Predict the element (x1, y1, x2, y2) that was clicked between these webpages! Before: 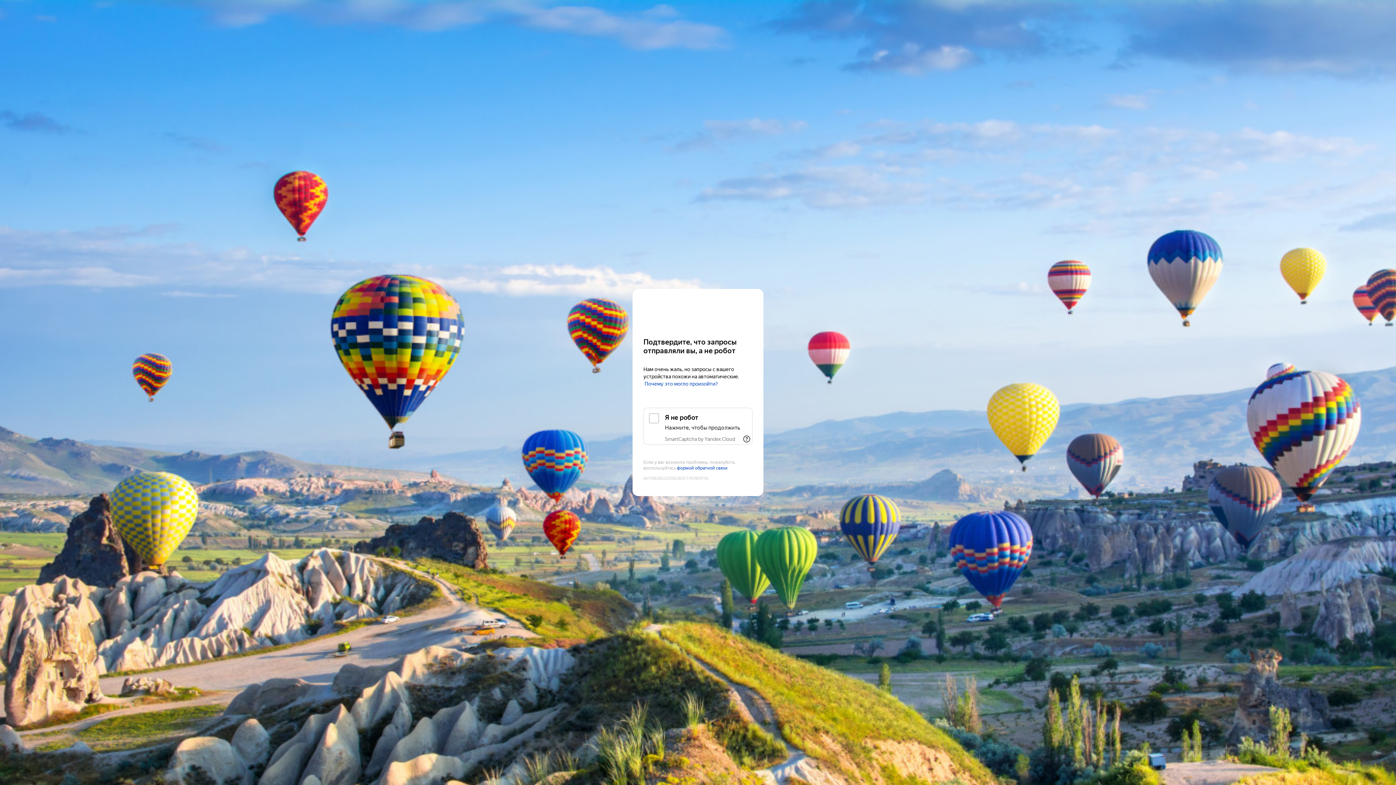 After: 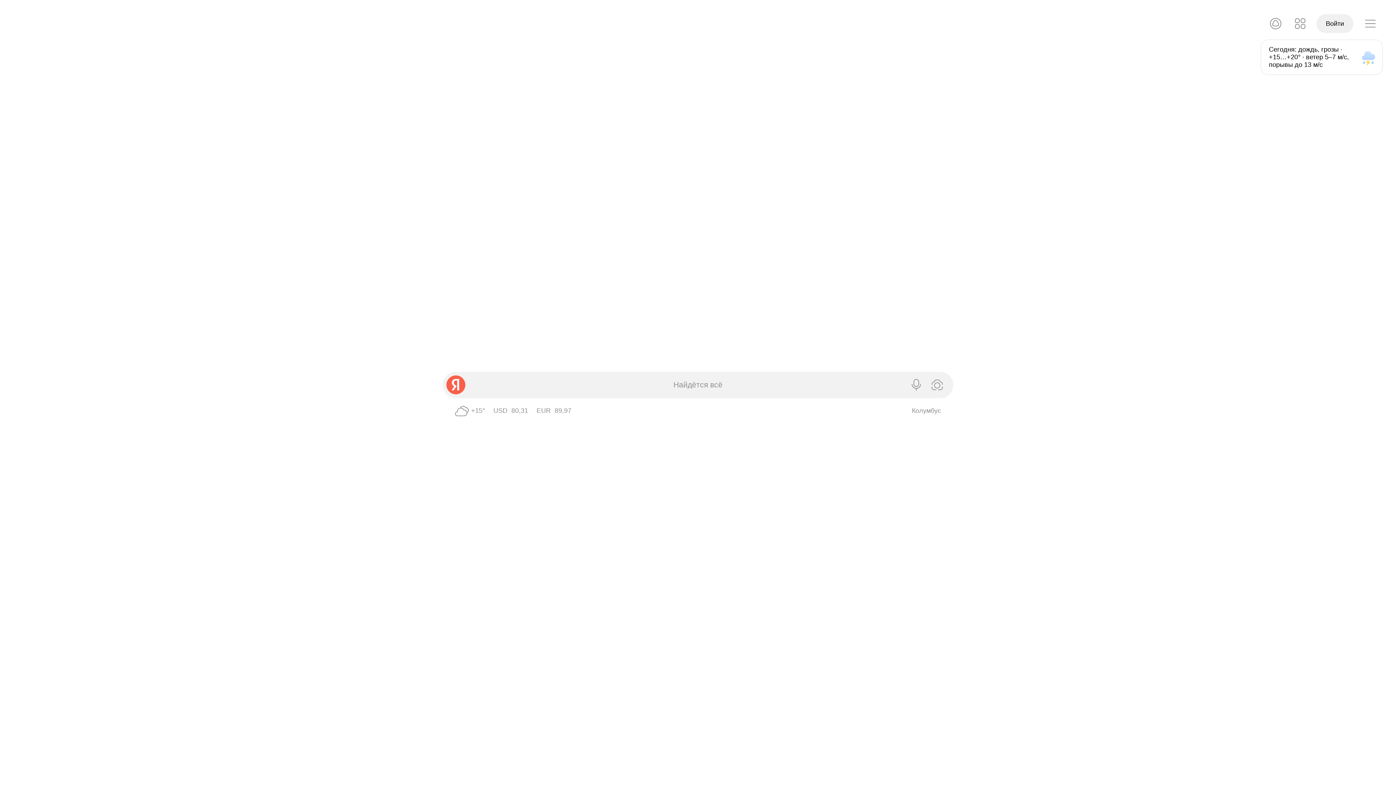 Action: bbox: (643, 303, 752, 316) label: Yandex